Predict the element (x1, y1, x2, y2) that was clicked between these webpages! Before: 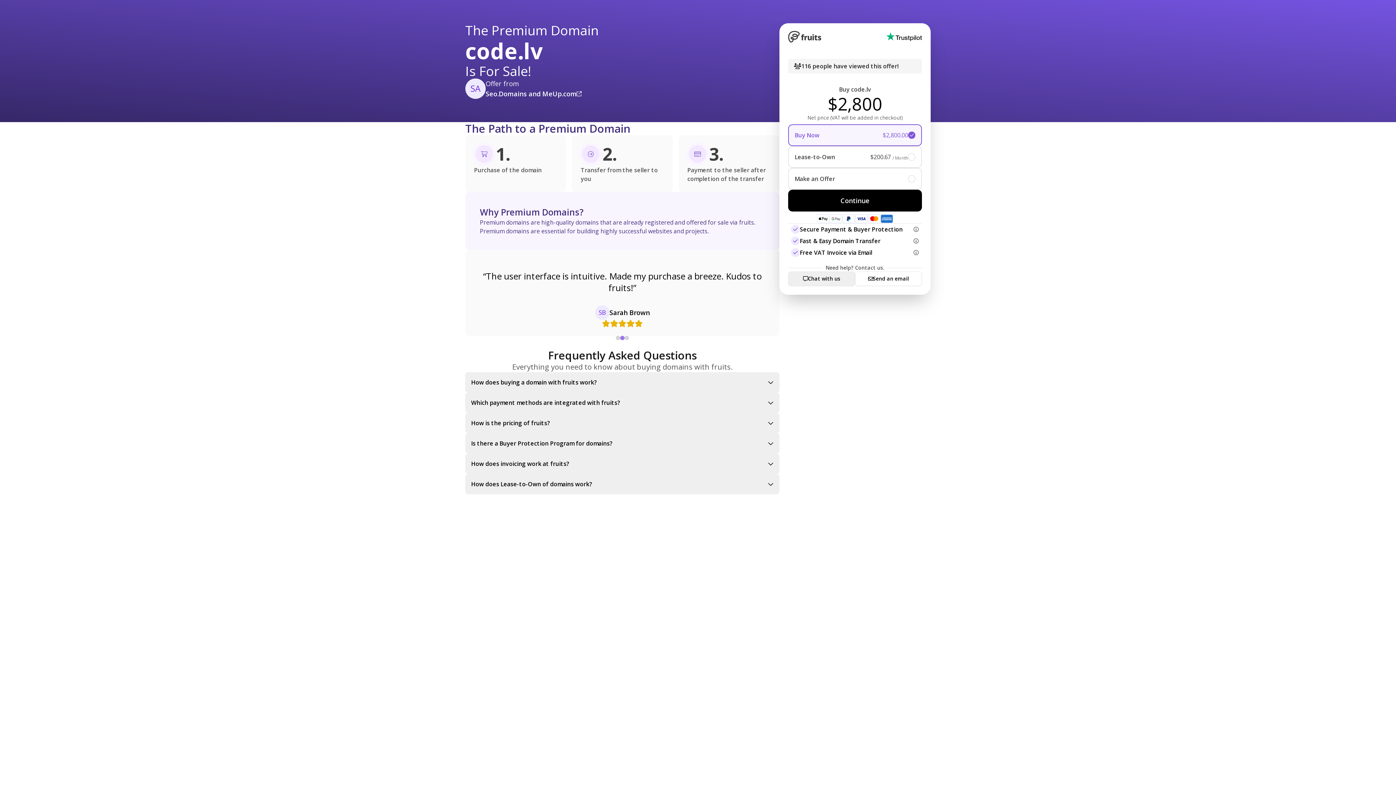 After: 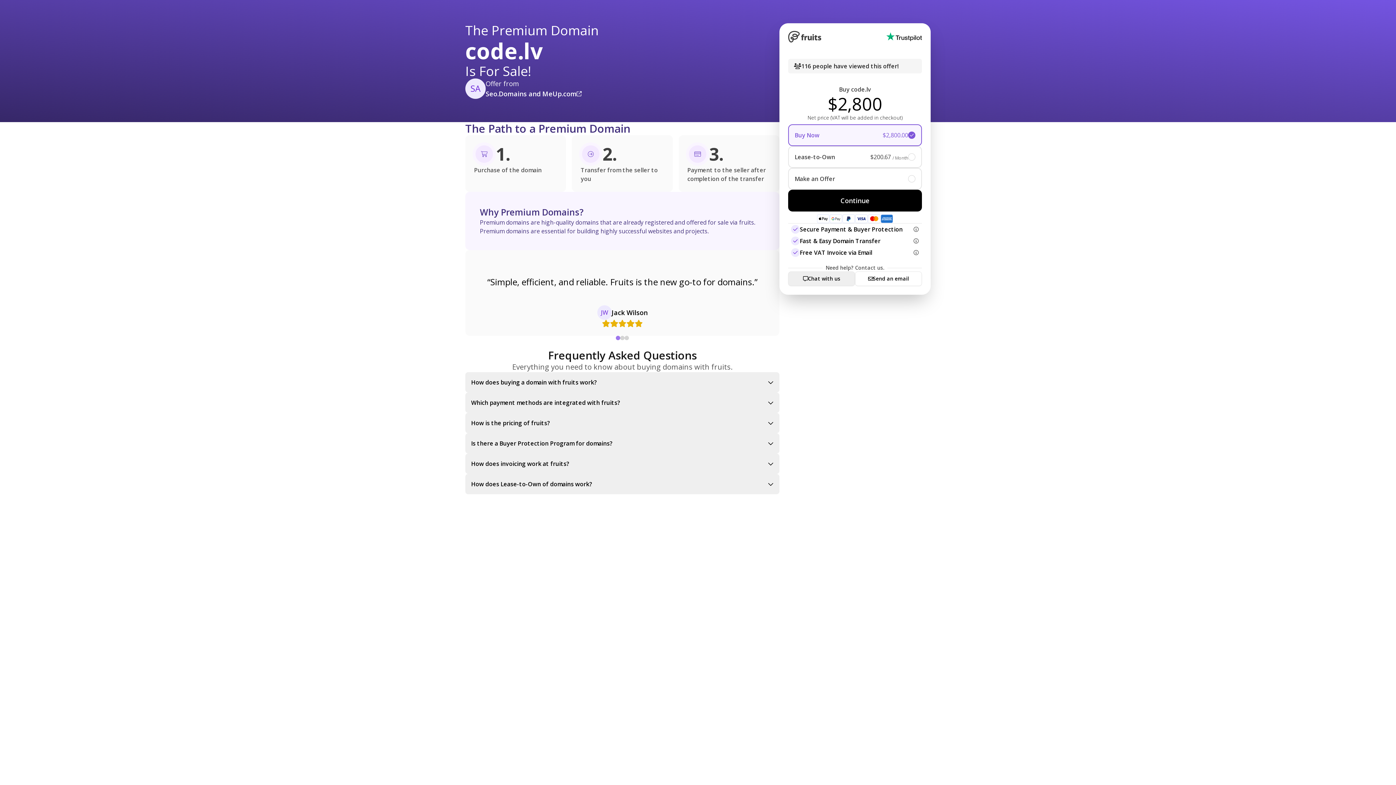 Action: label: Seo.Domains and MeUp.com bbox: (485, 88, 581, 98)